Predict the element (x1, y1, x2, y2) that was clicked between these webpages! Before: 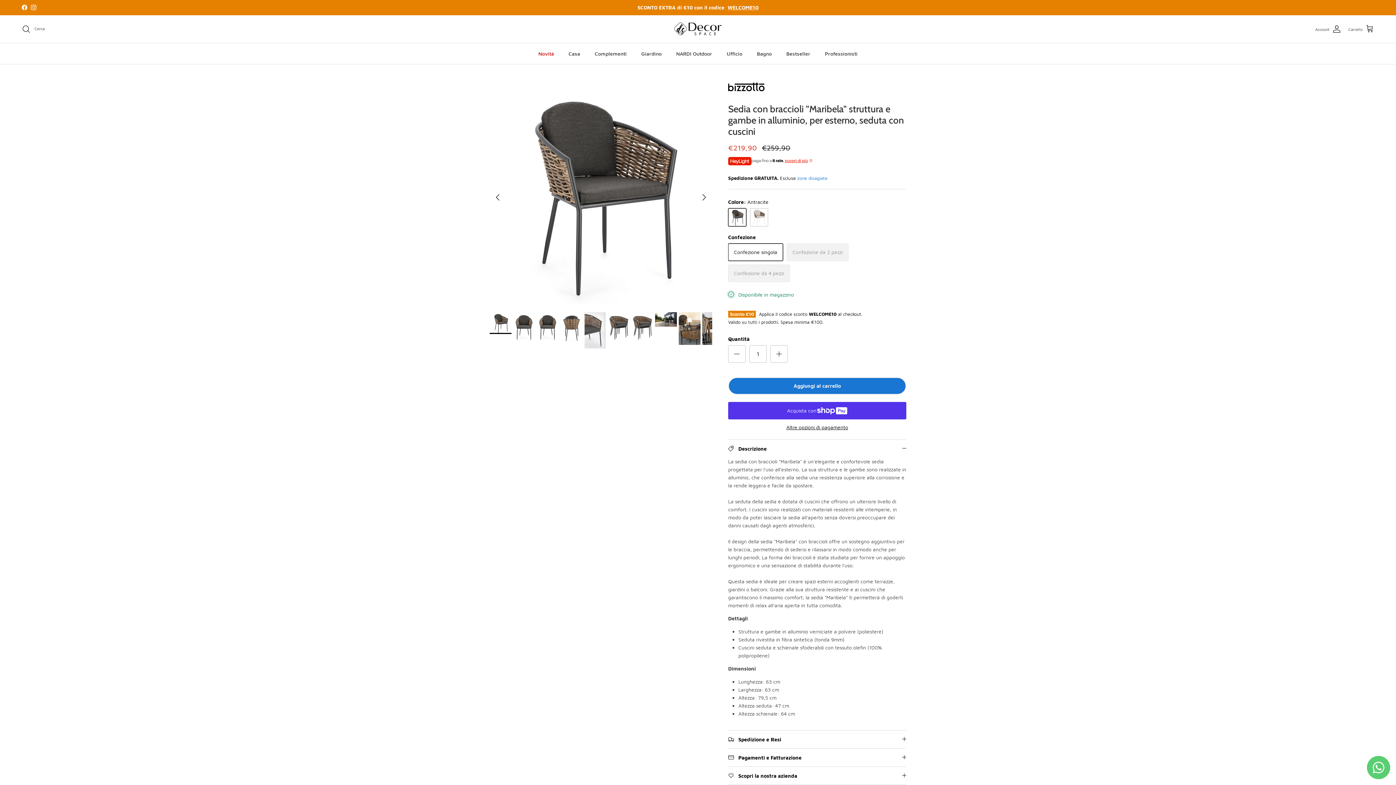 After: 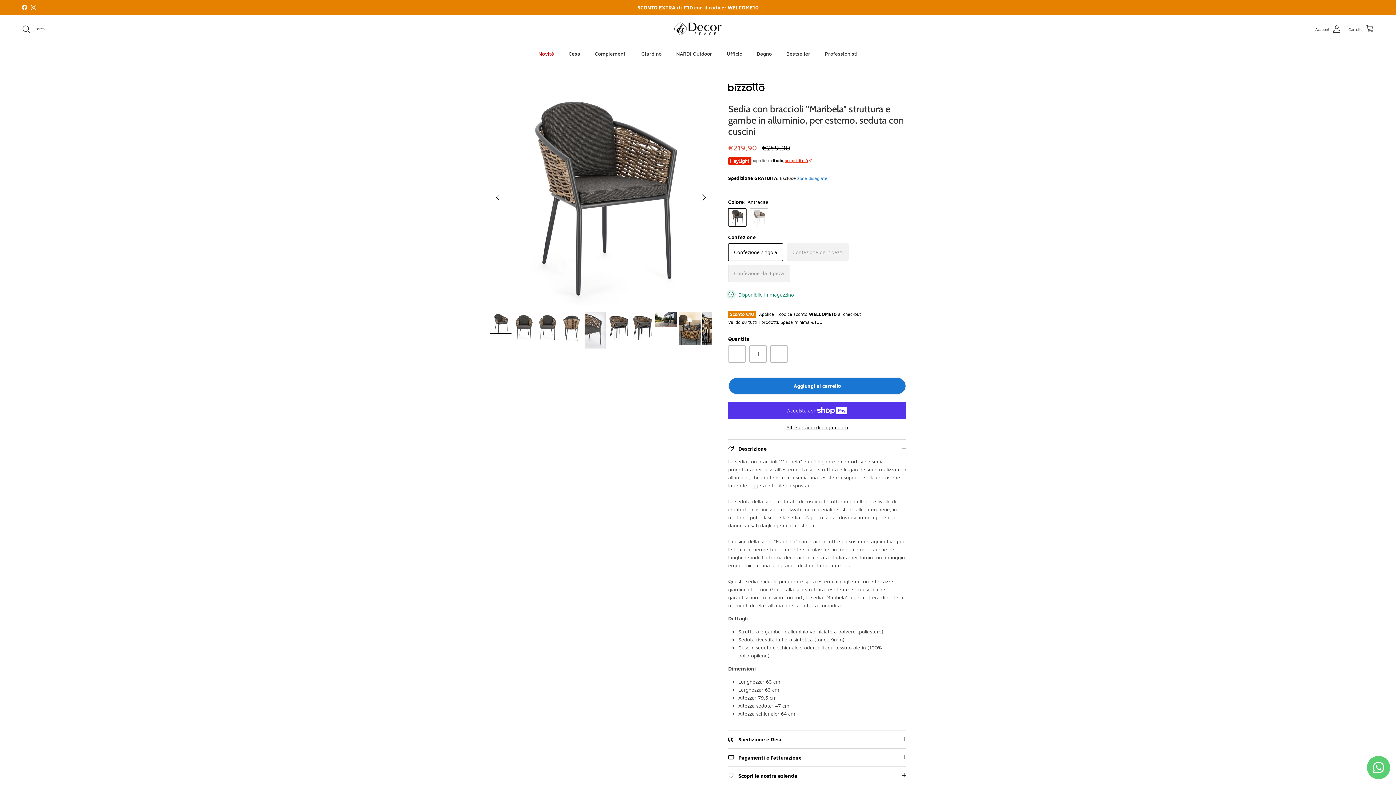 Action: bbox: (30, 4, 36, 10) label: Instagram